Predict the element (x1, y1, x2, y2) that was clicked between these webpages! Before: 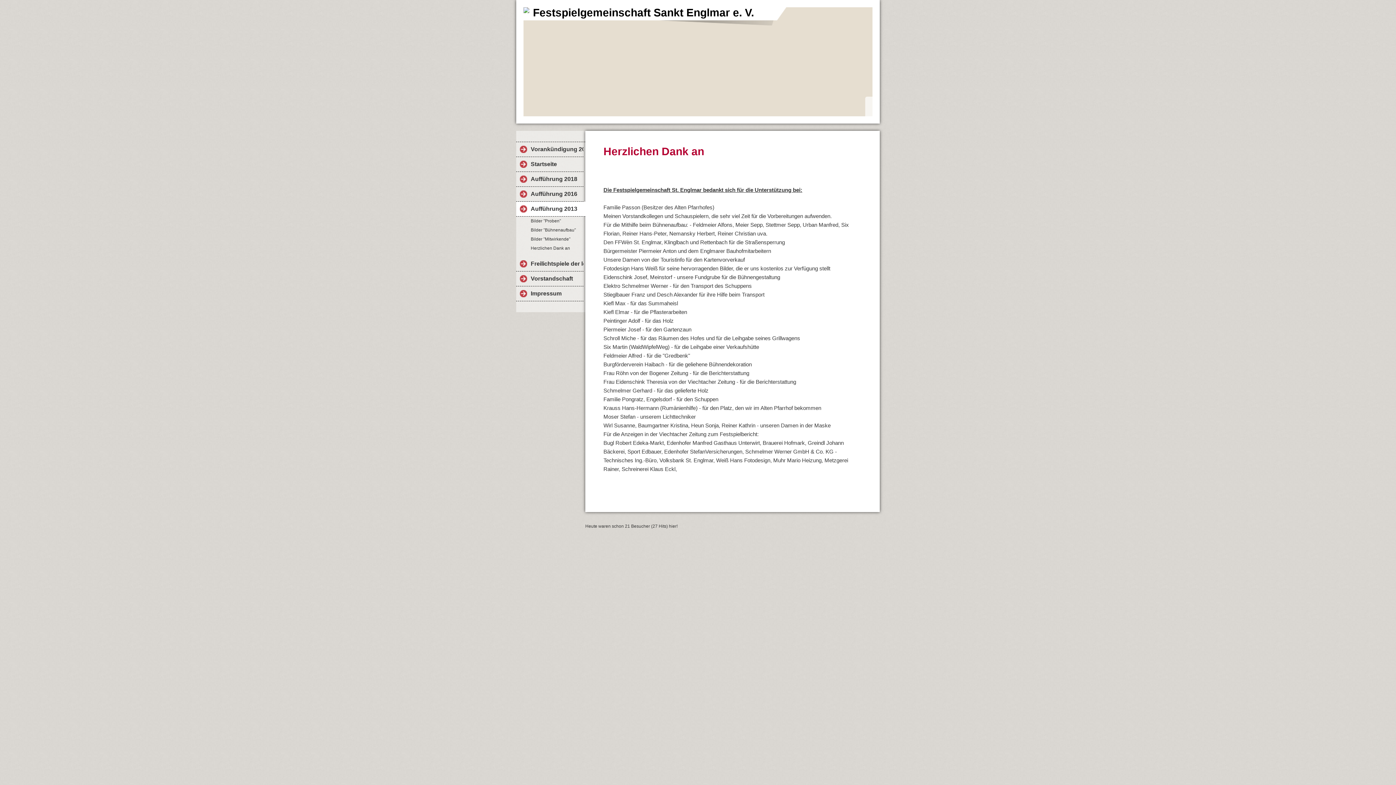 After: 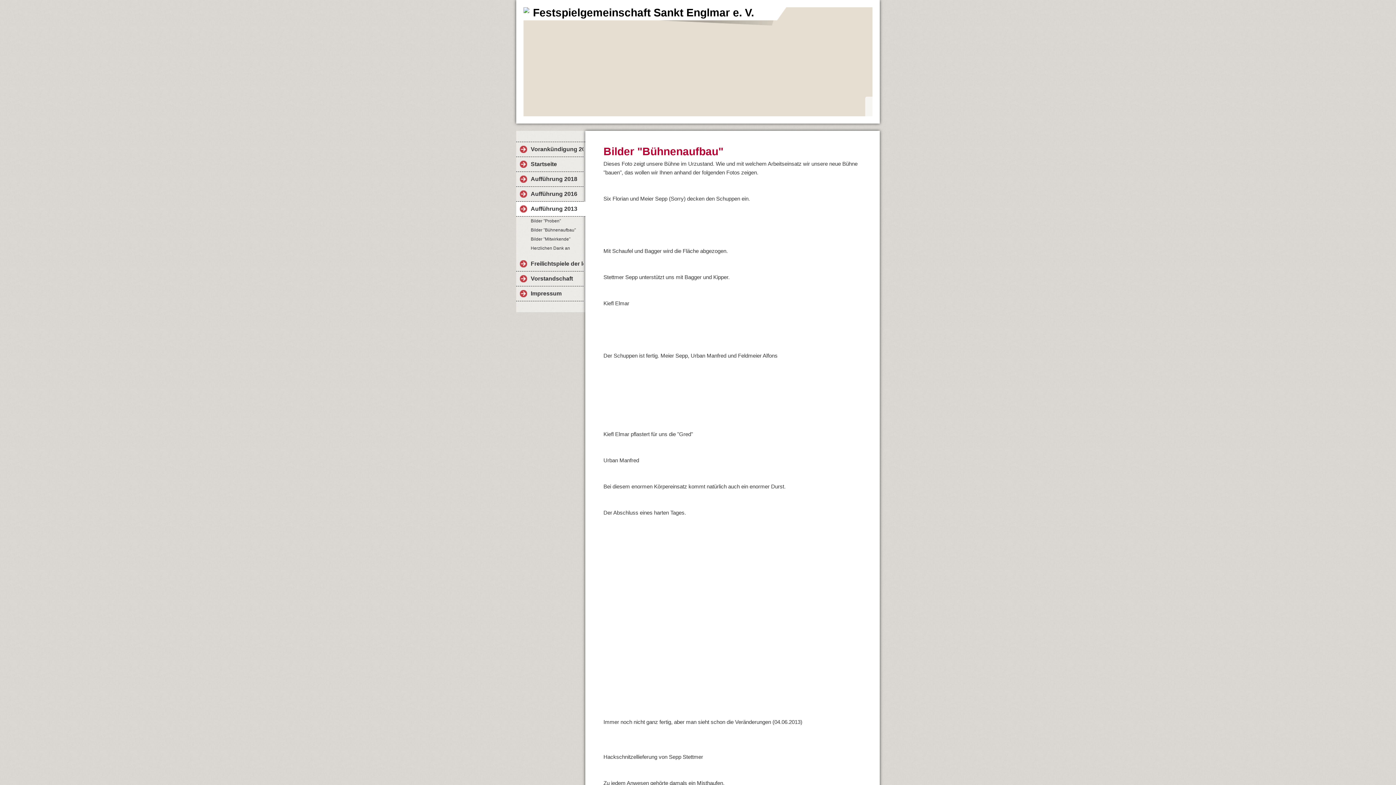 Action: bbox: (516, 225, 583, 234) label: Bilder "Bühnenaufbau"